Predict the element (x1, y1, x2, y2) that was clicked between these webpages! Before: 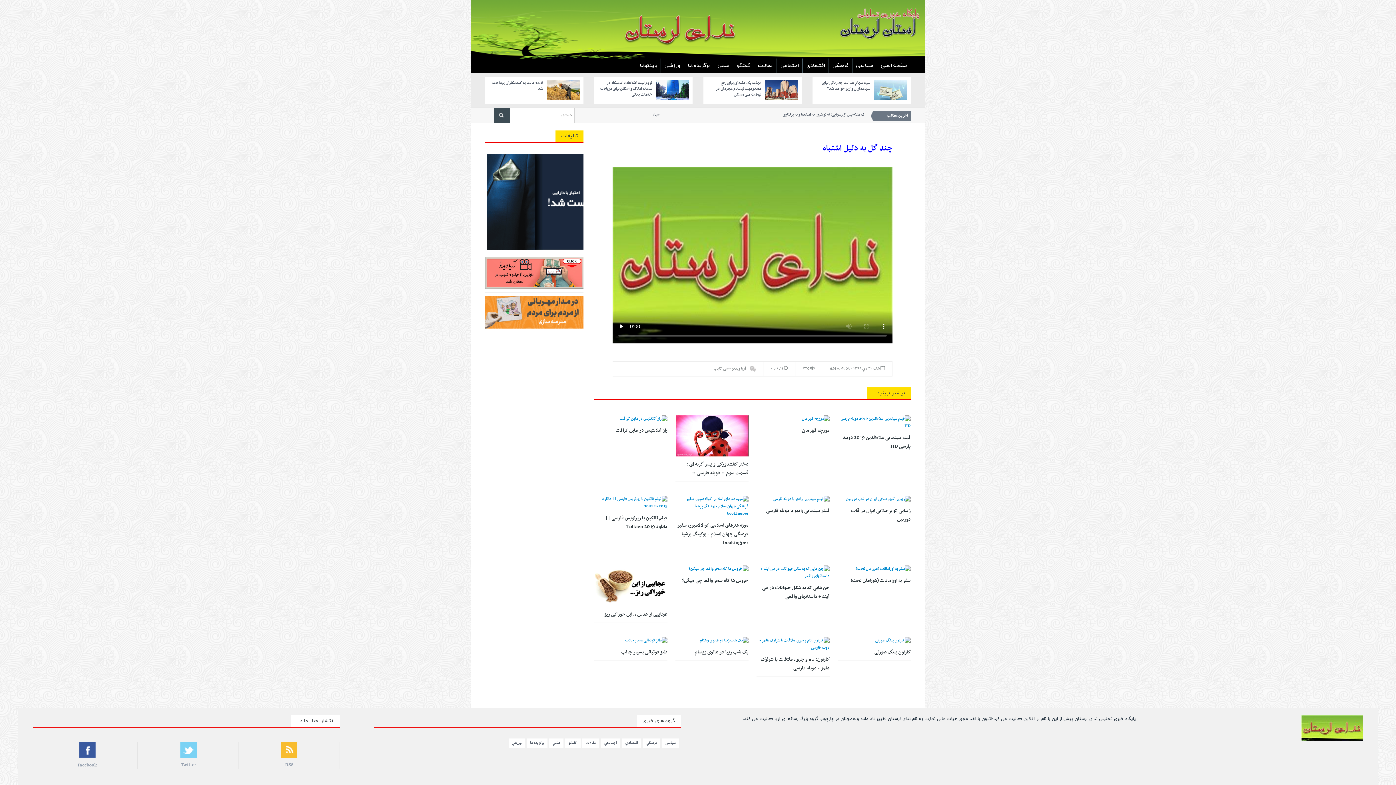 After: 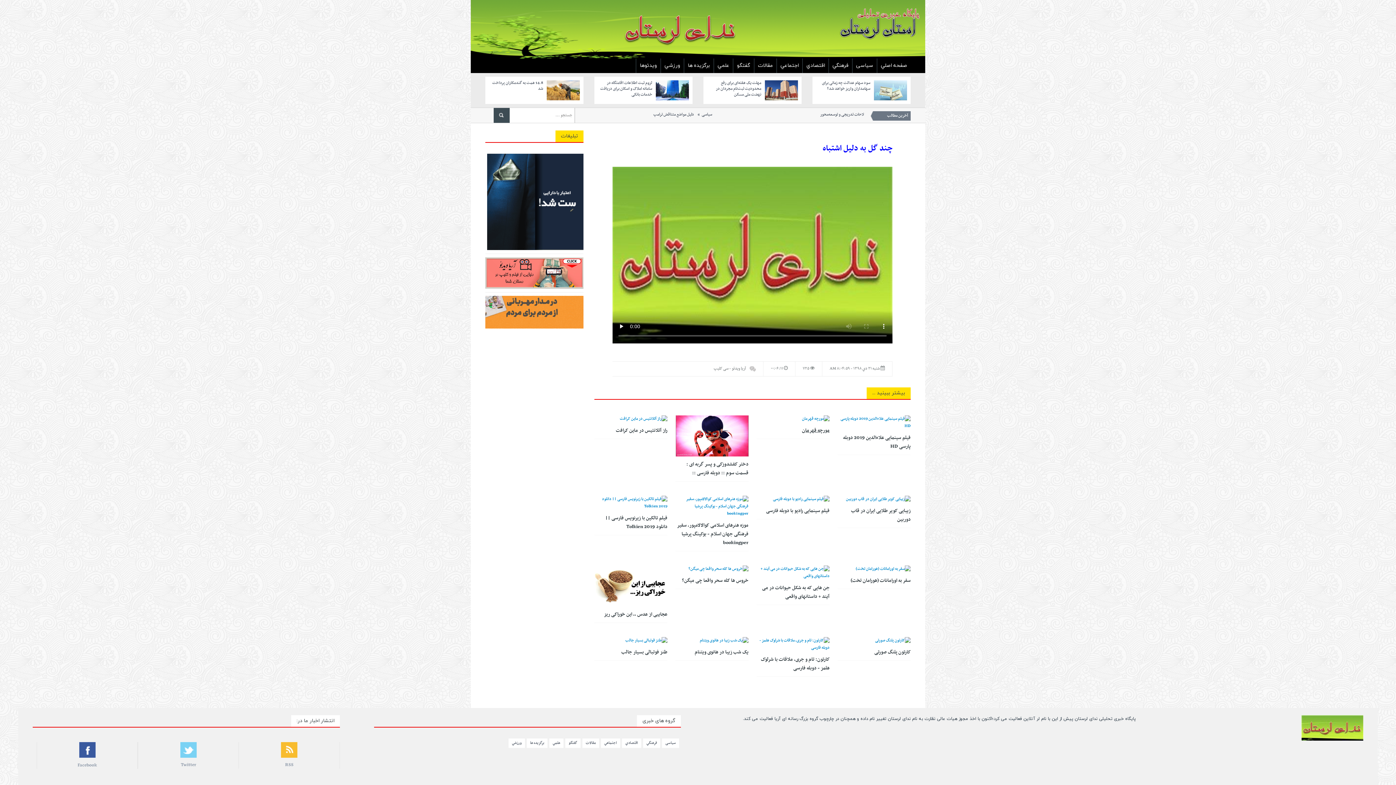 Action: label: مورچه قهرمان bbox: (802, 426, 829, 434)